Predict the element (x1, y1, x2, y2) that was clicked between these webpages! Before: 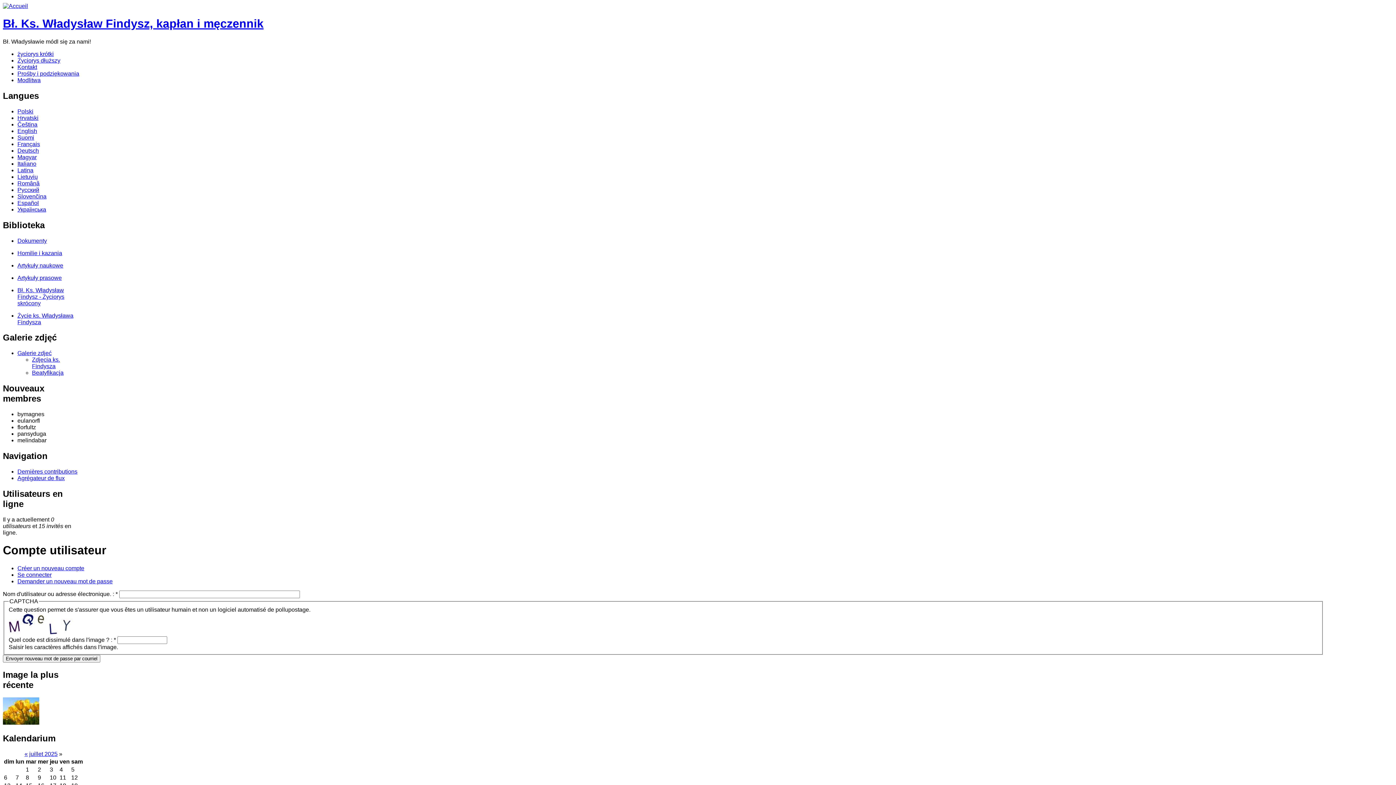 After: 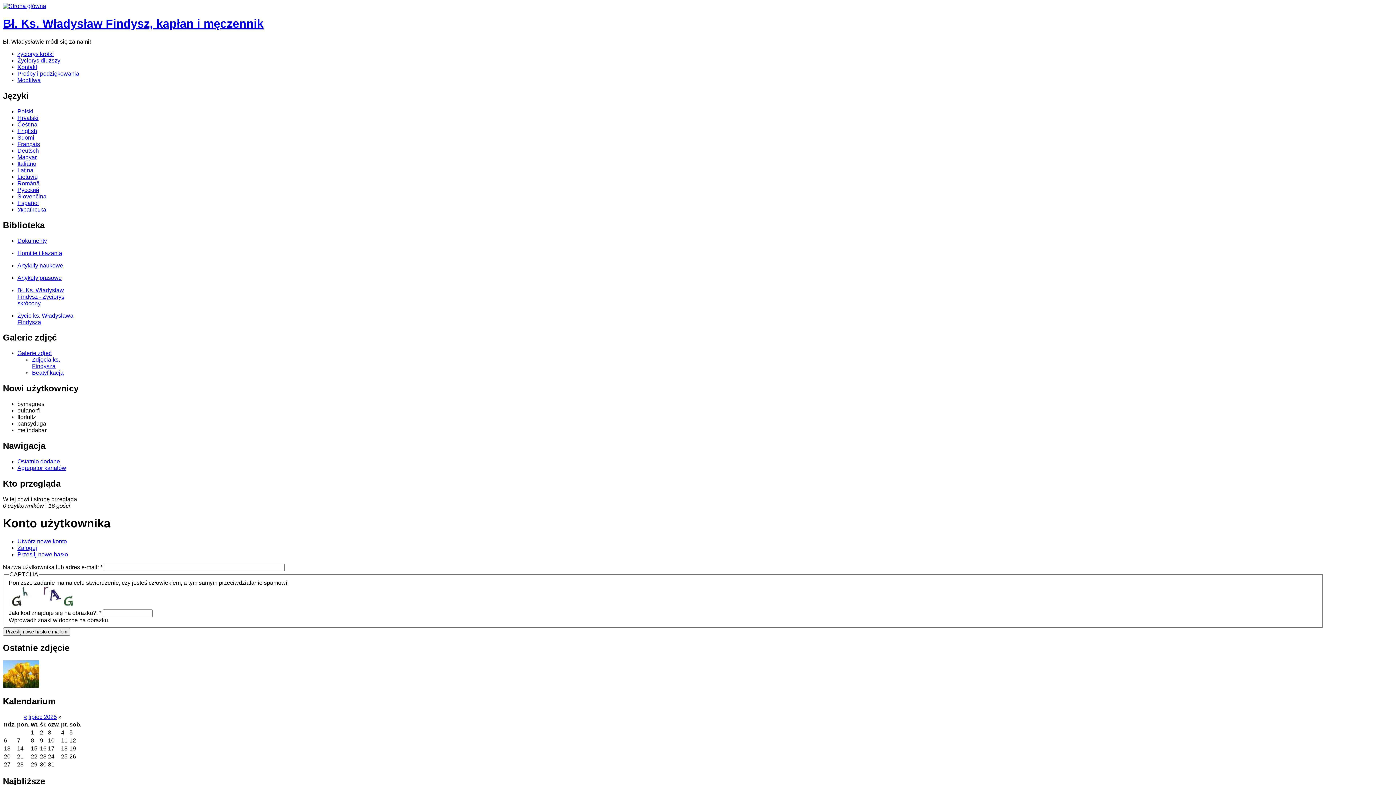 Action: label: English bbox: (17, 127, 37, 134)